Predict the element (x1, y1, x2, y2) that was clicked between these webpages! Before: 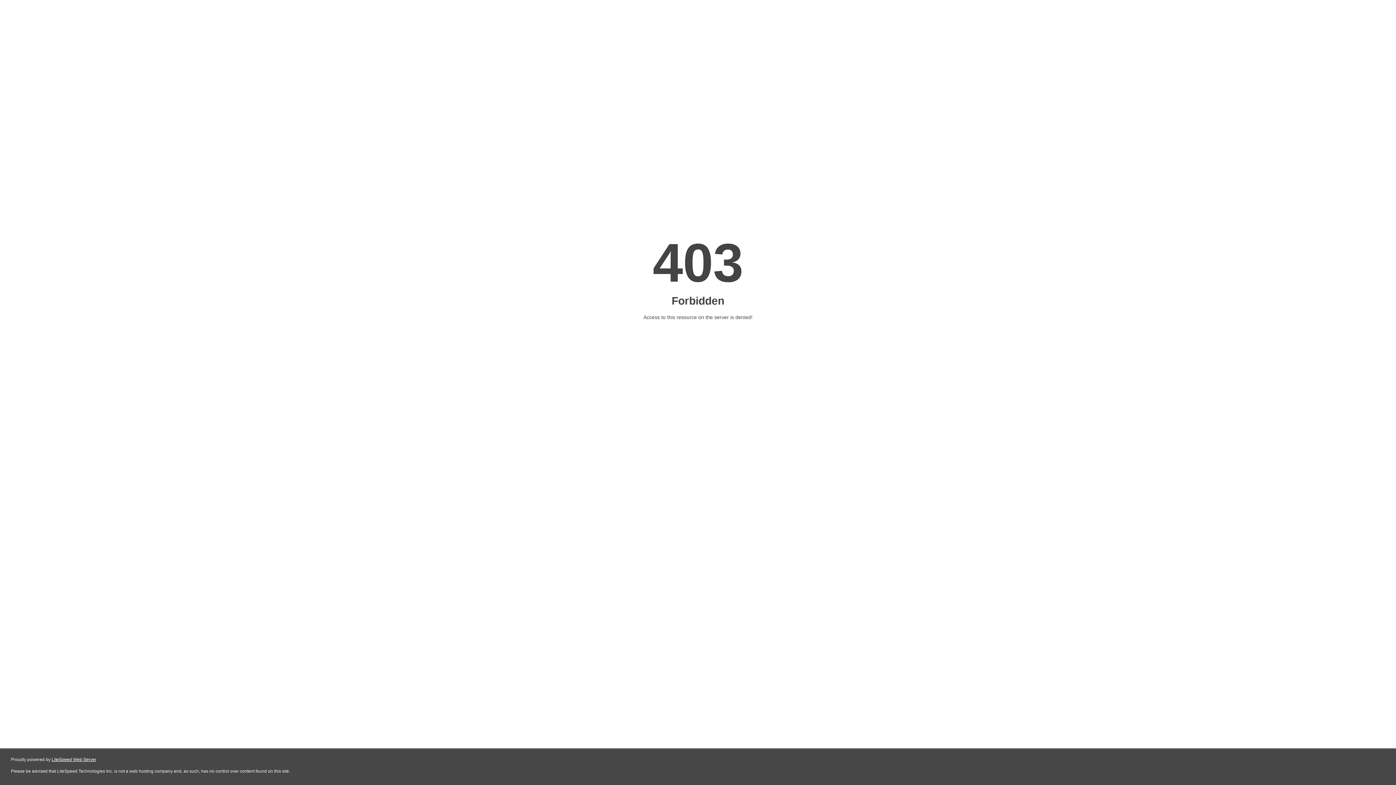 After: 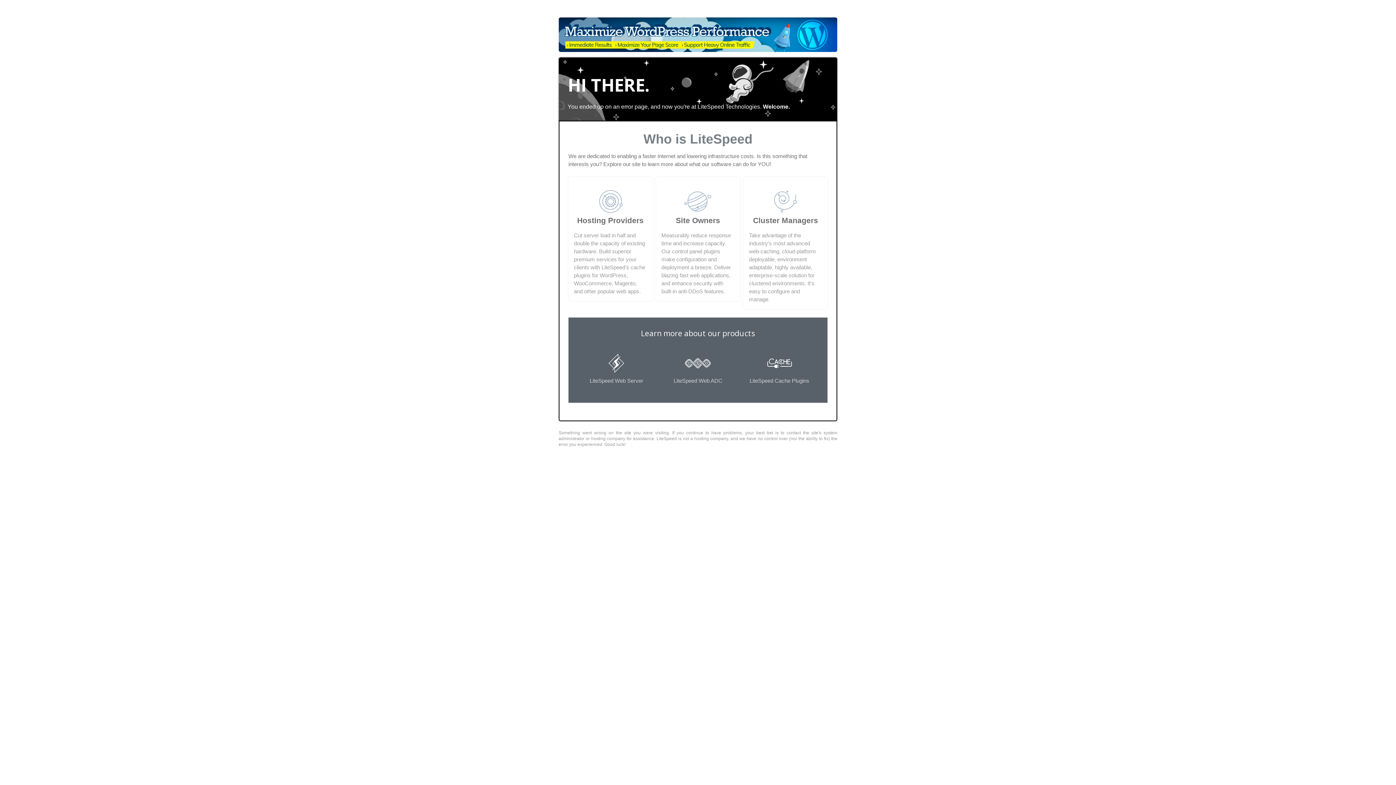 Action: bbox: (51, 757, 96, 762) label: LiteSpeed Web Server